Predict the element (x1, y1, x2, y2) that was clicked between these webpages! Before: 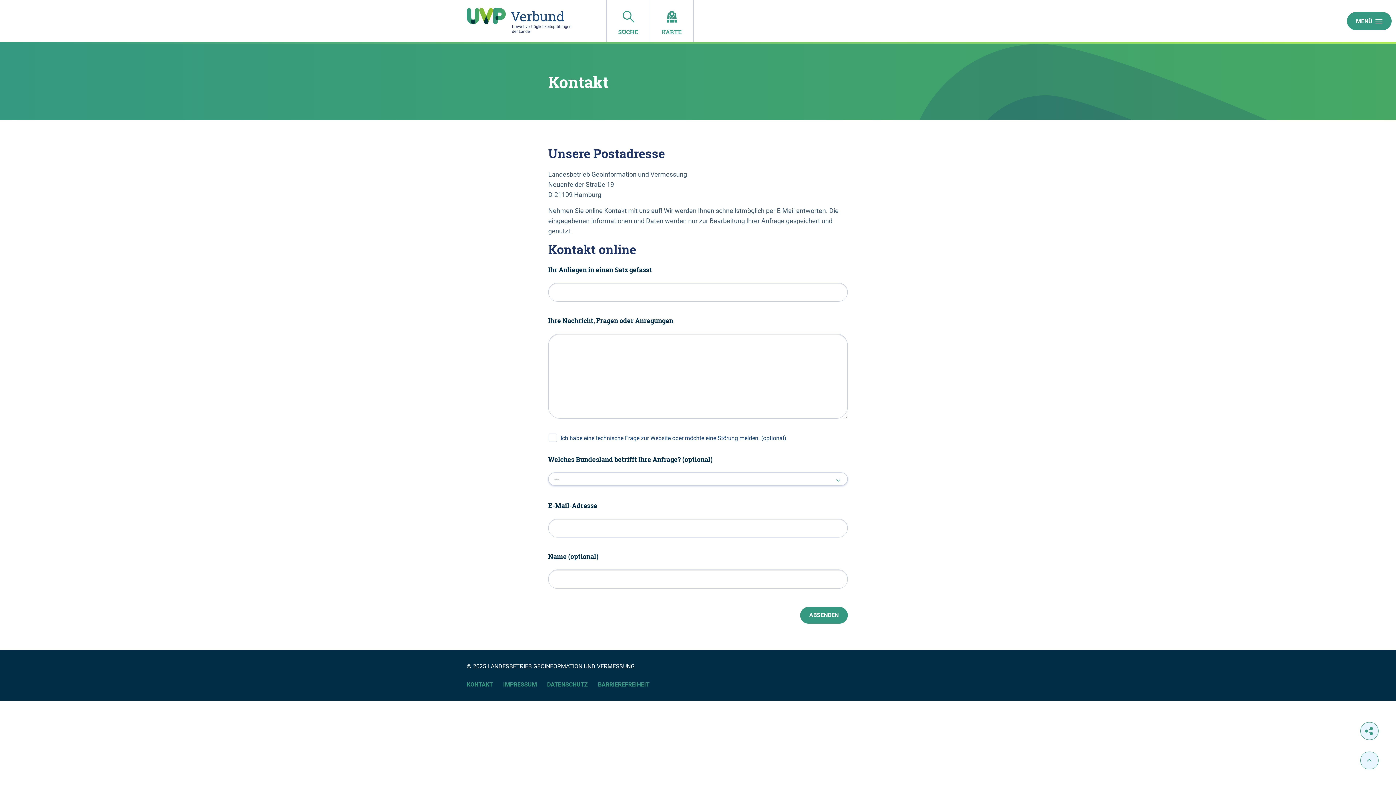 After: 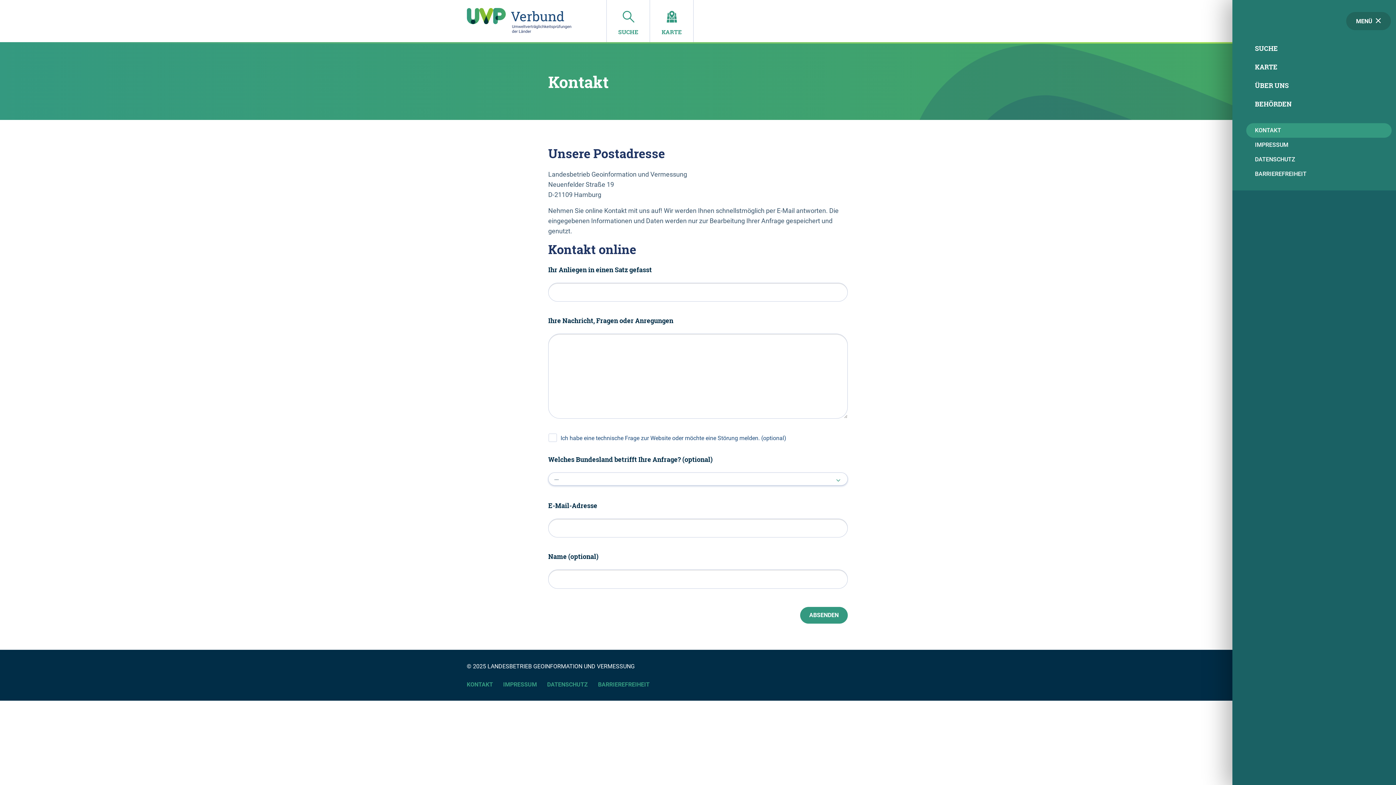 Action: bbox: (1347, 12, 1392, 30) label: MENÜ